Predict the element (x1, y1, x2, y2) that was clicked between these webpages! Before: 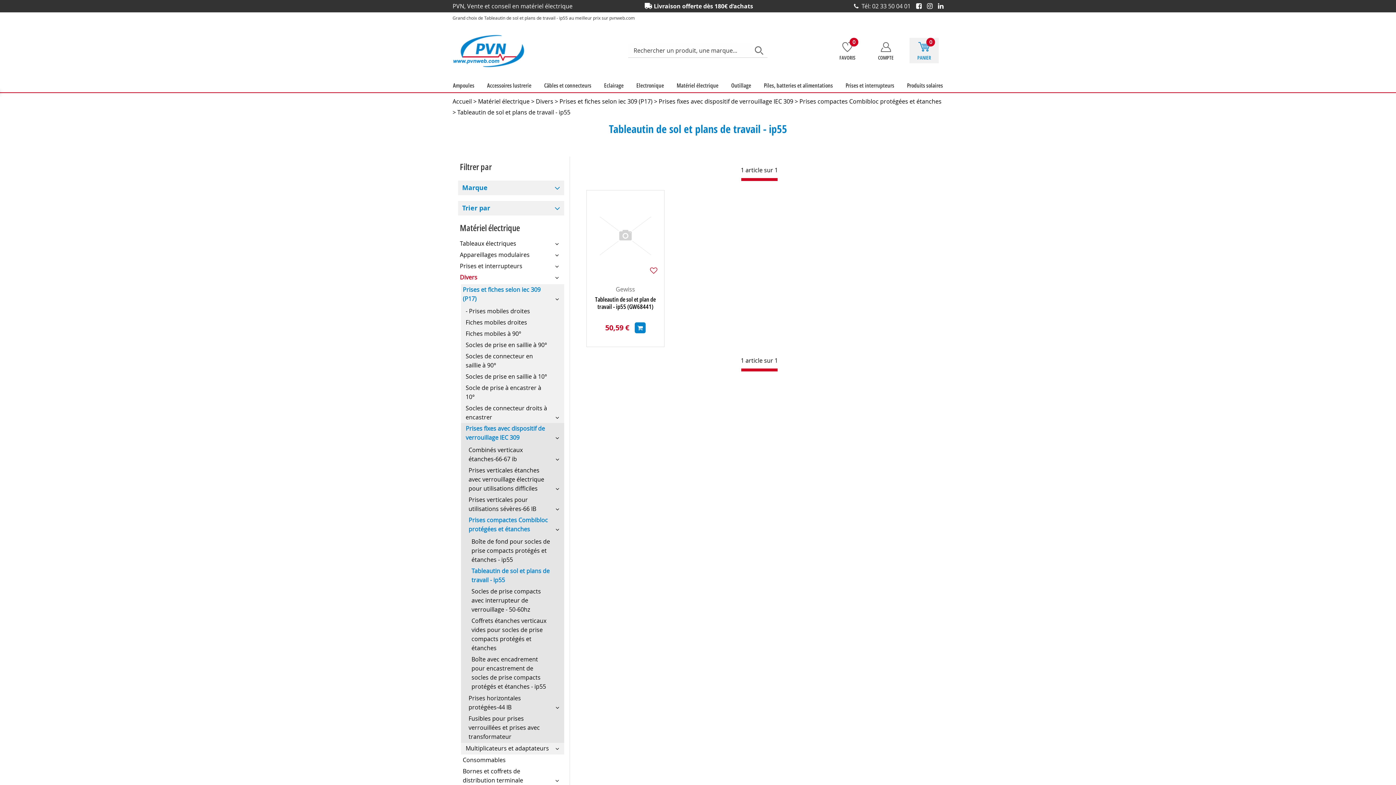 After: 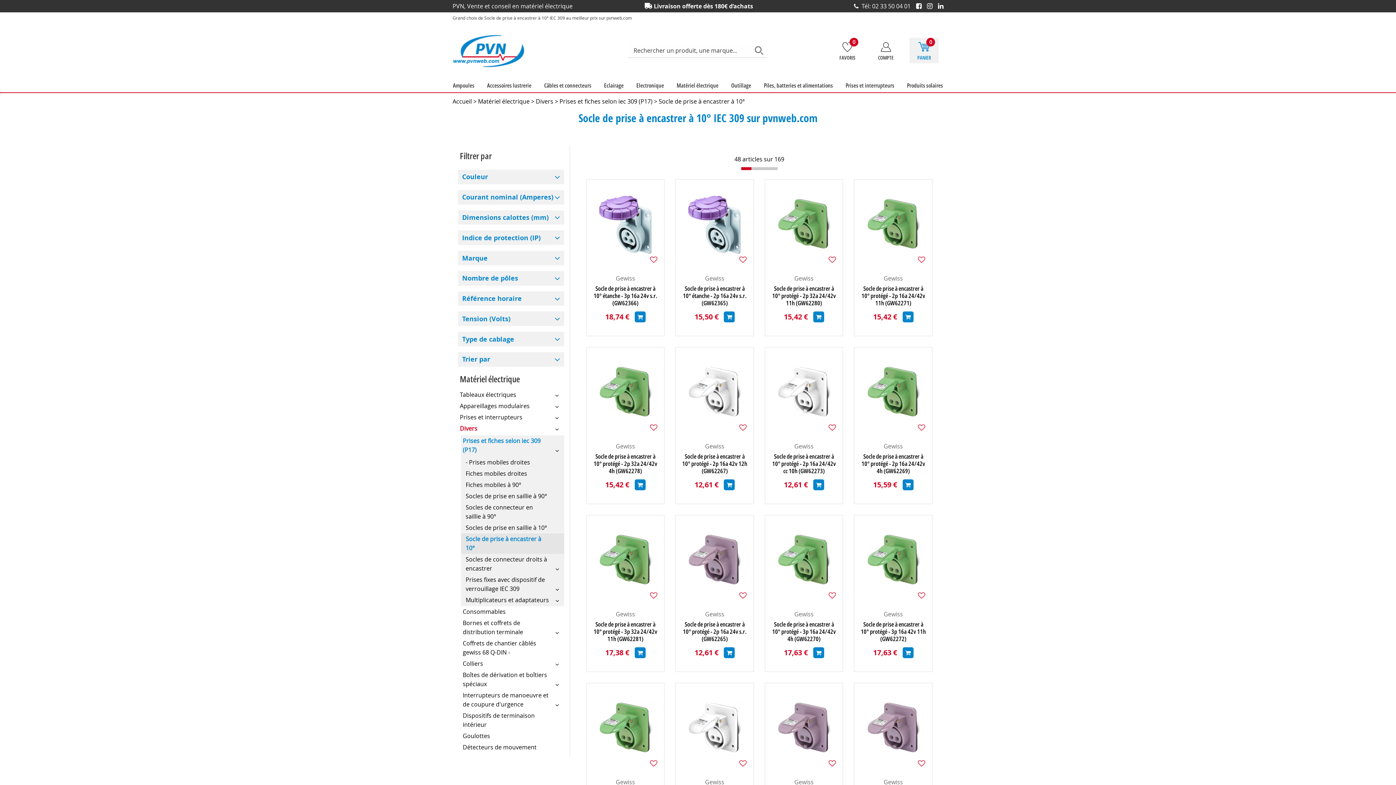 Action: label: Socle de prise à encastrer à 10° bbox: (464, 382, 564, 402)